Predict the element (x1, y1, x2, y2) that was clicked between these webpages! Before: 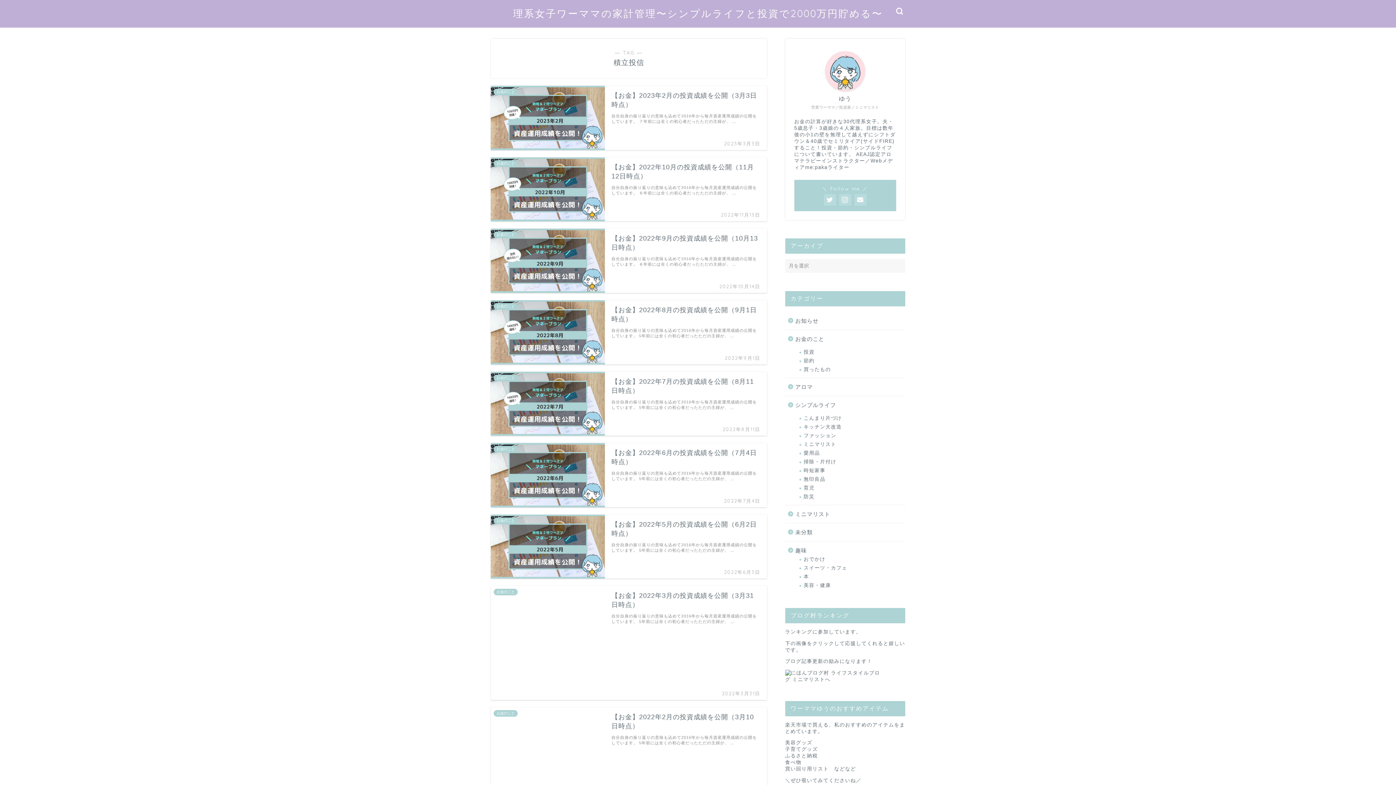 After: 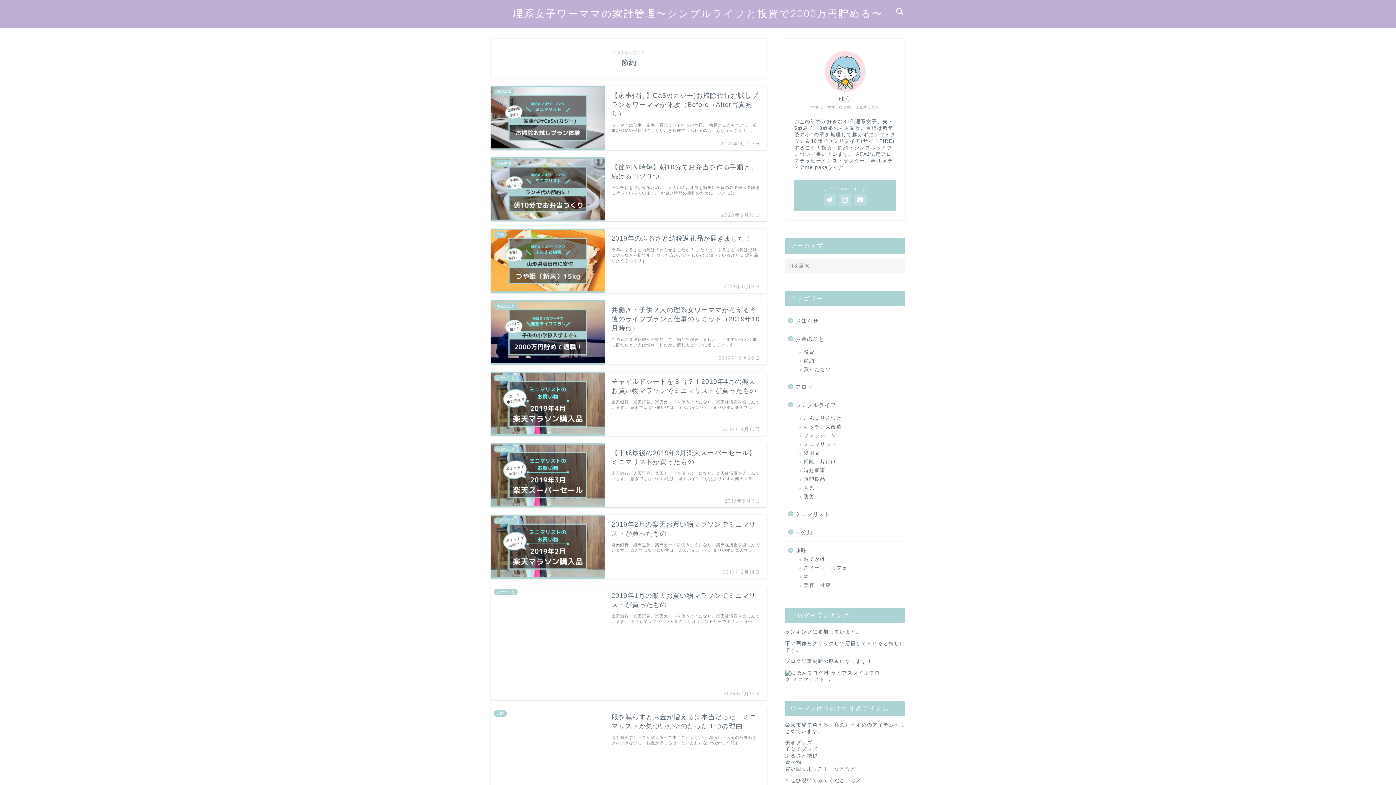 Action: bbox: (794, 356, 904, 365) label: 節約